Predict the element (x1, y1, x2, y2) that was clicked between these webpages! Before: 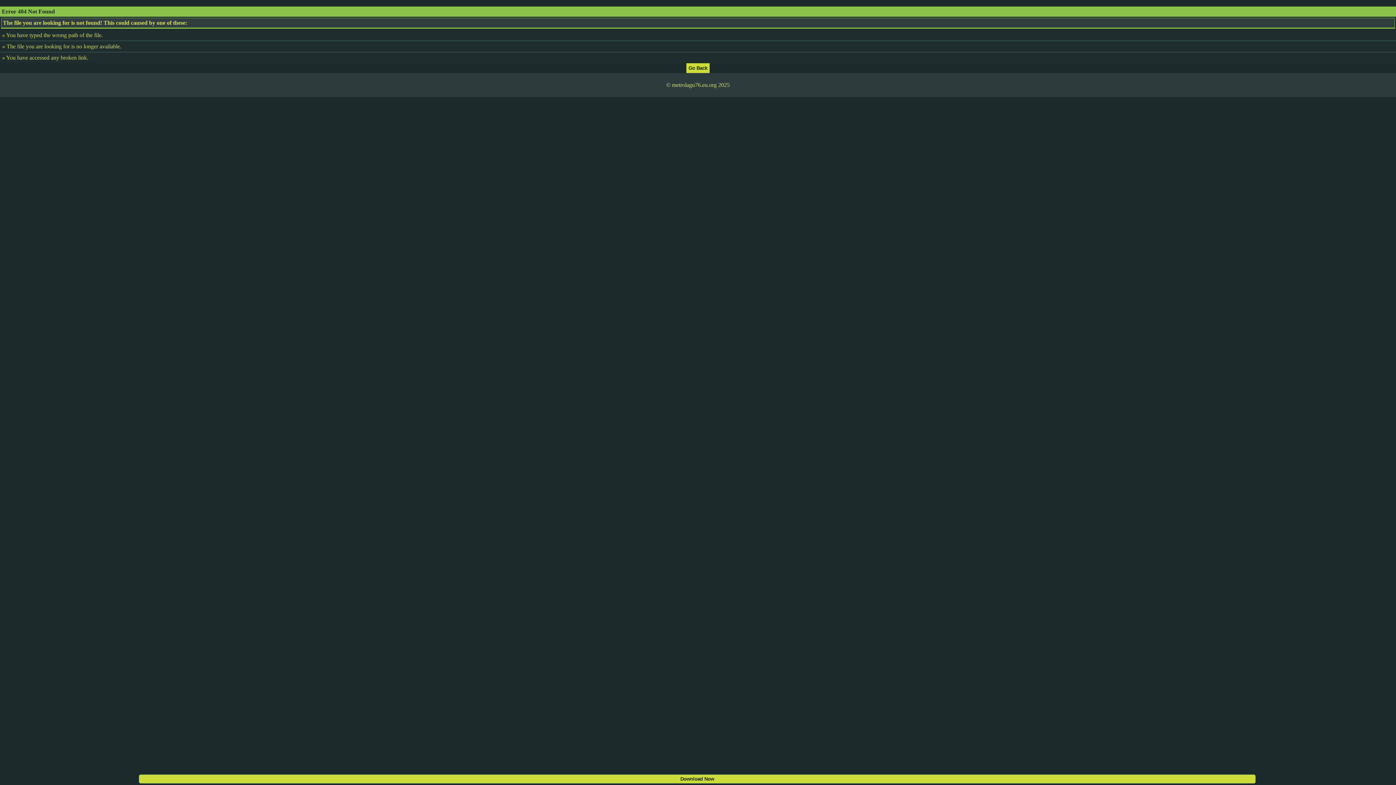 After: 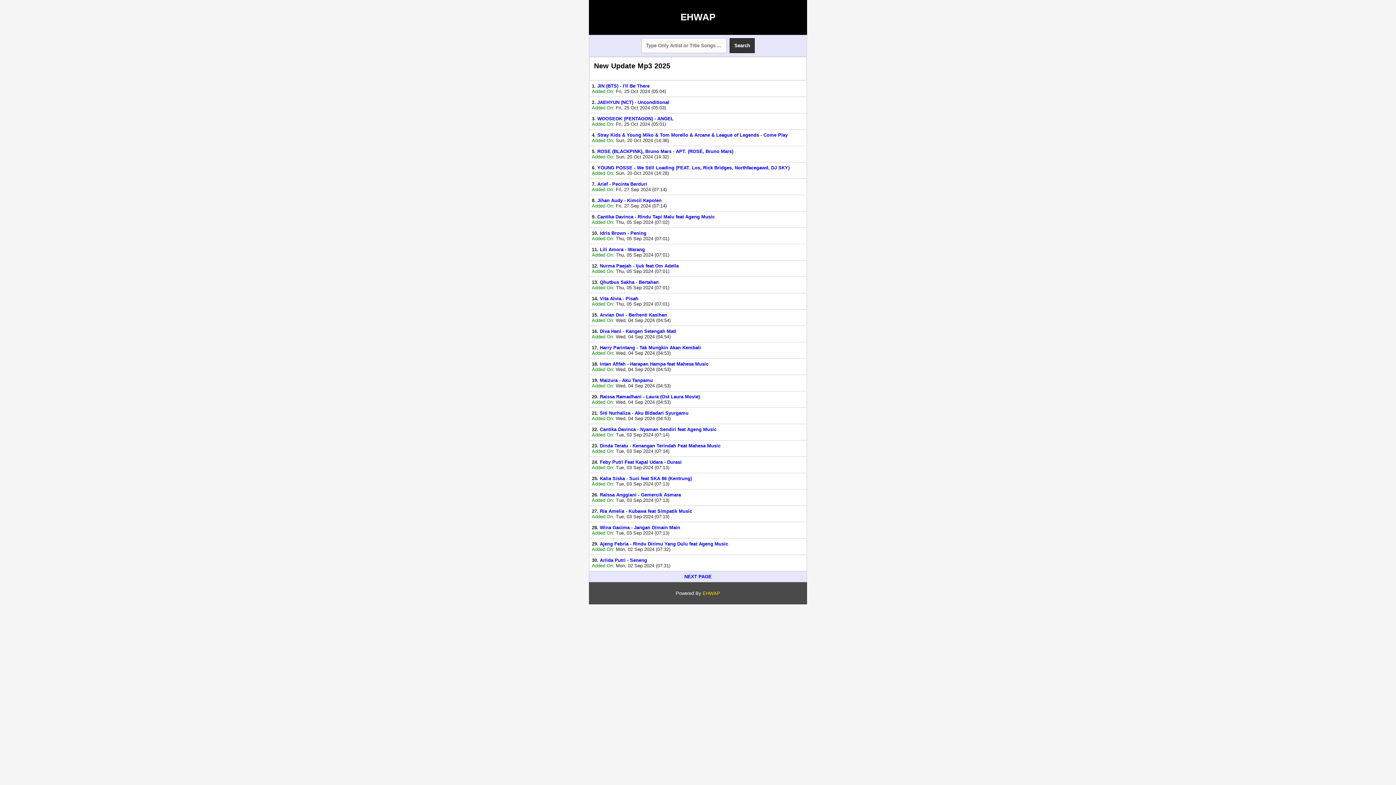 Action: bbox: (686, 64, 709, 70)